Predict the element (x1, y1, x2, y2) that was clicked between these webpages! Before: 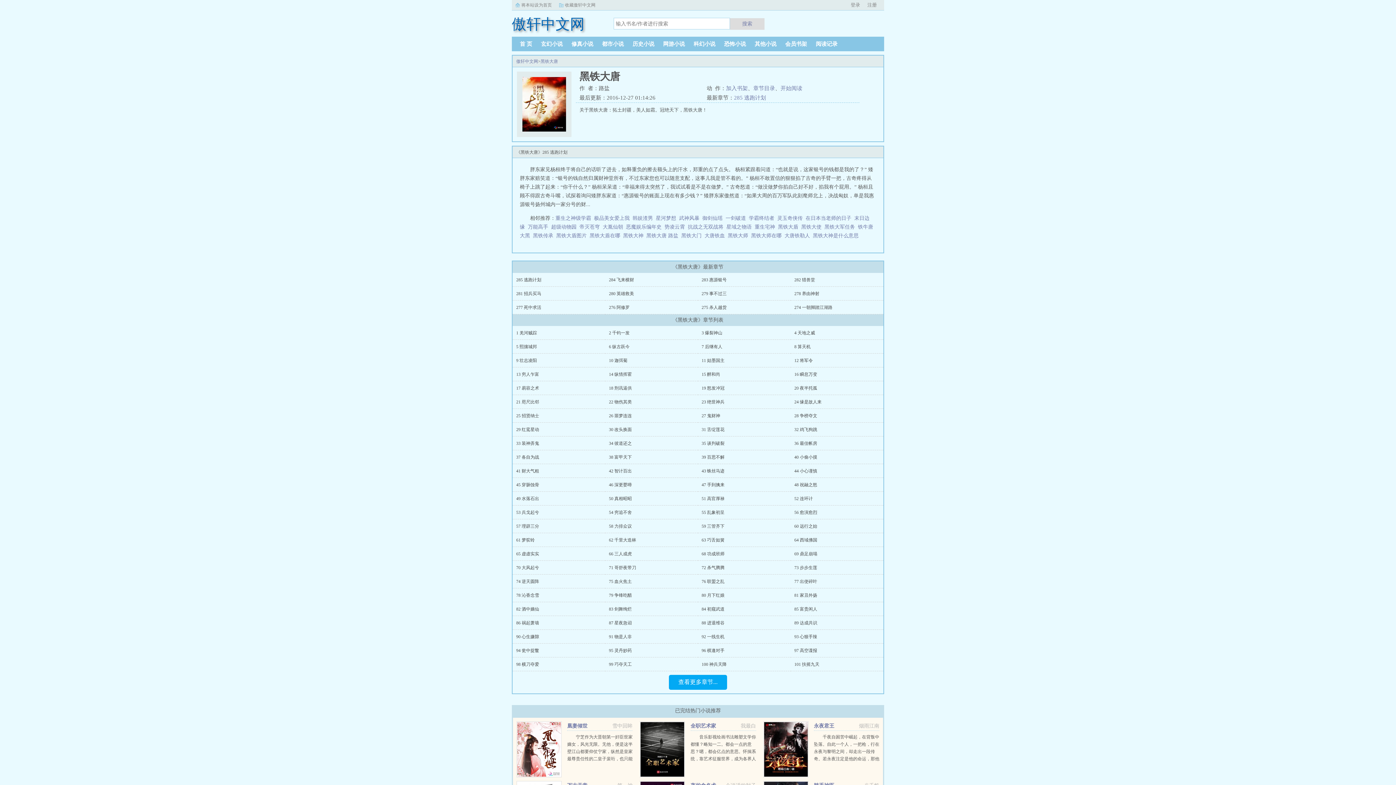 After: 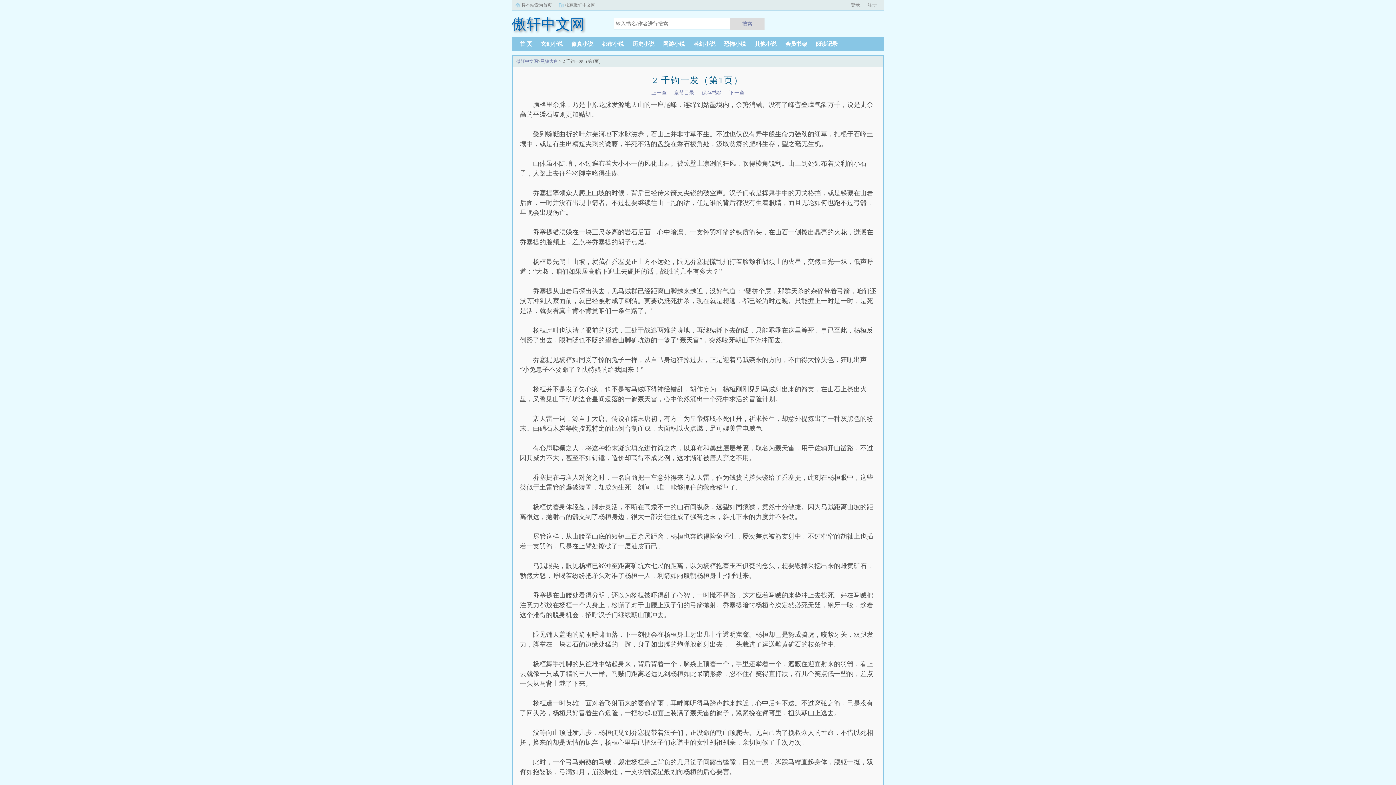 Action: bbox: (609, 330, 629, 335) label: 2 千钧一发